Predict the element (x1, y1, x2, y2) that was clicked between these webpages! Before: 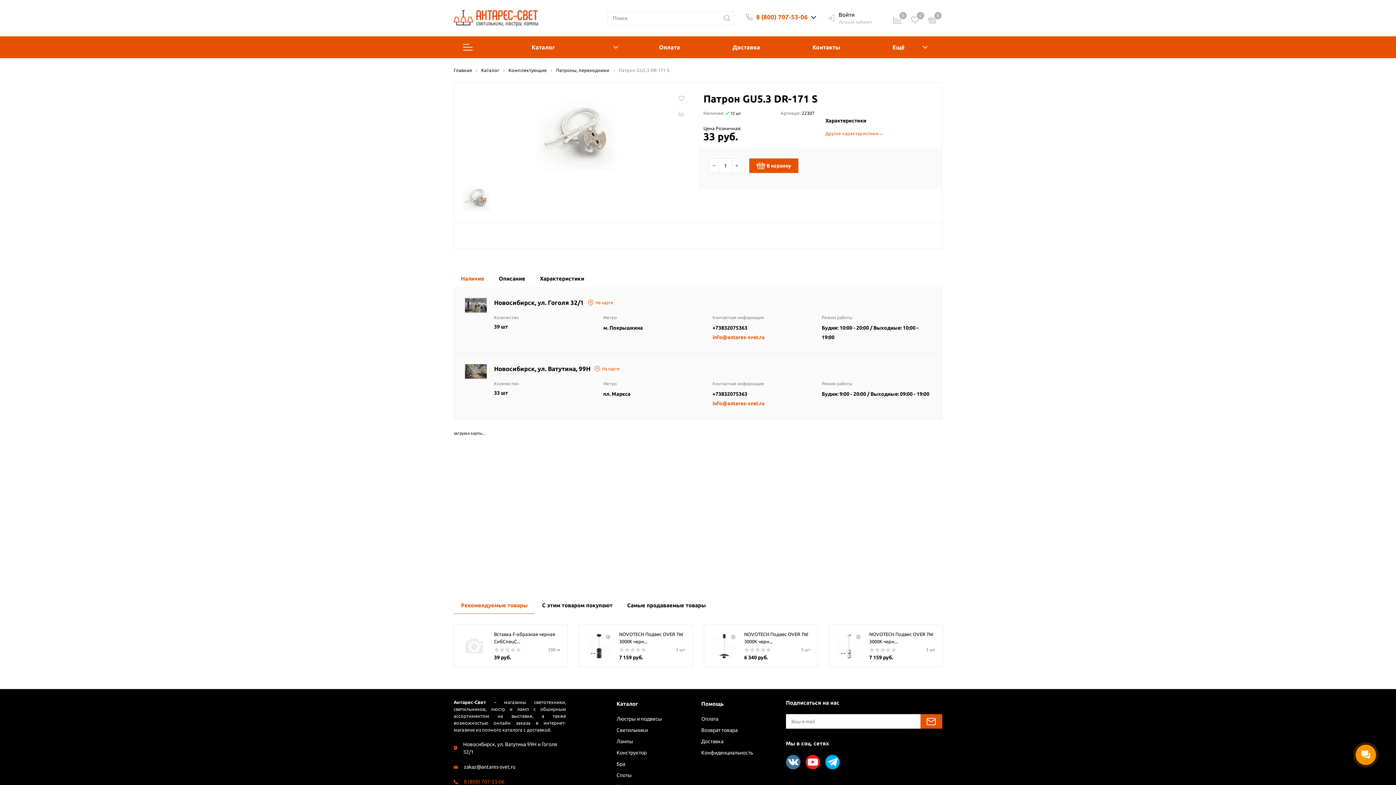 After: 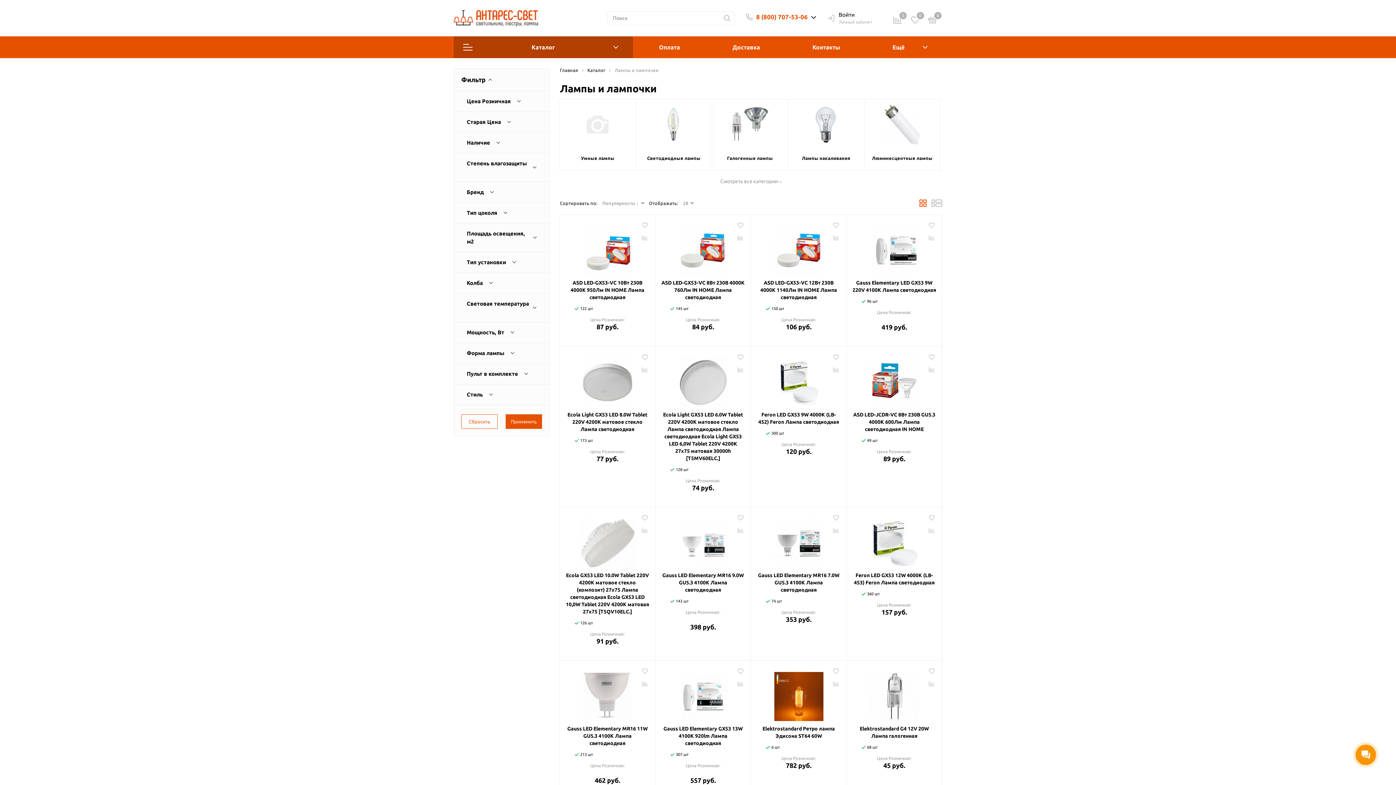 Action: bbox: (616, 738, 633, 745) label: Лампы